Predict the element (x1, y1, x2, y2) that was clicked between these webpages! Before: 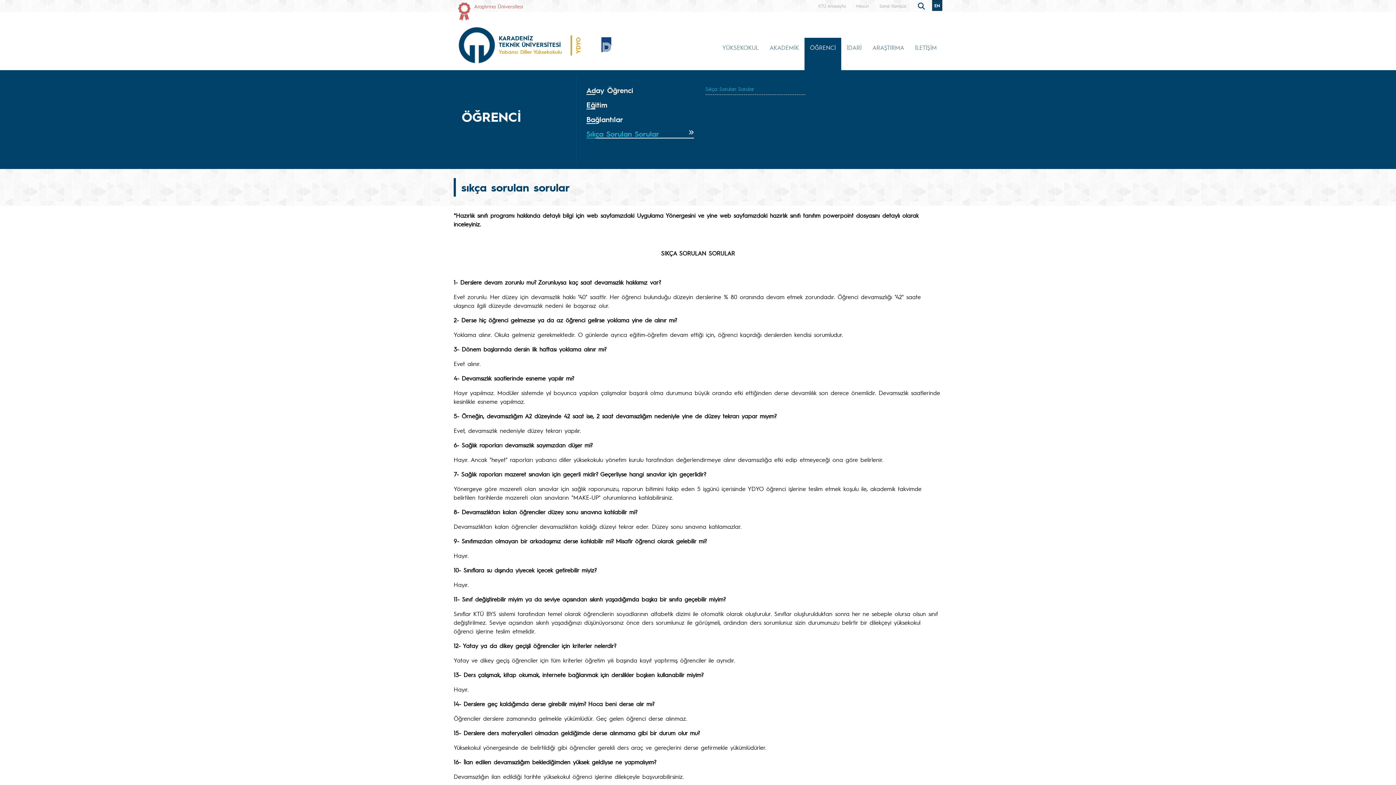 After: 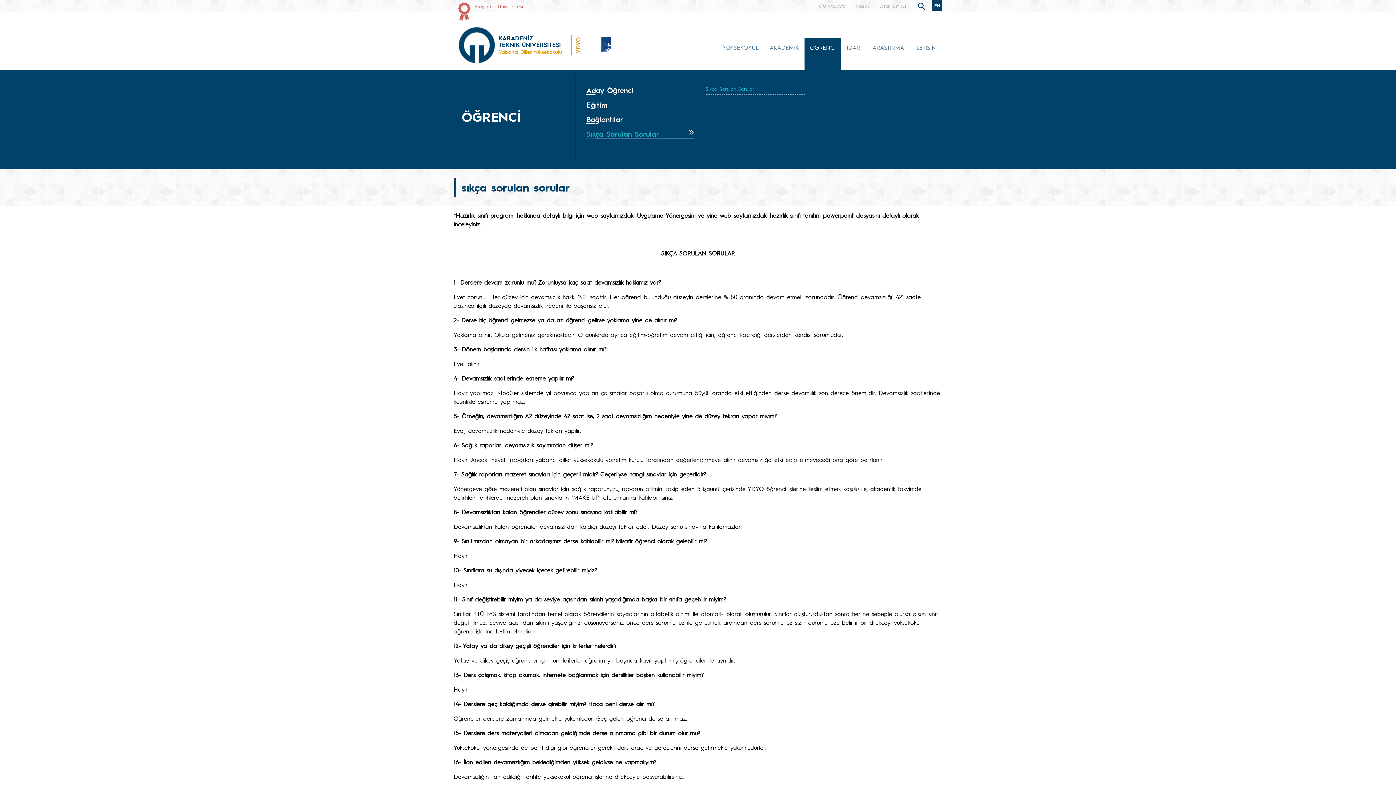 Action: bbox: (596, 33, 618, 55)